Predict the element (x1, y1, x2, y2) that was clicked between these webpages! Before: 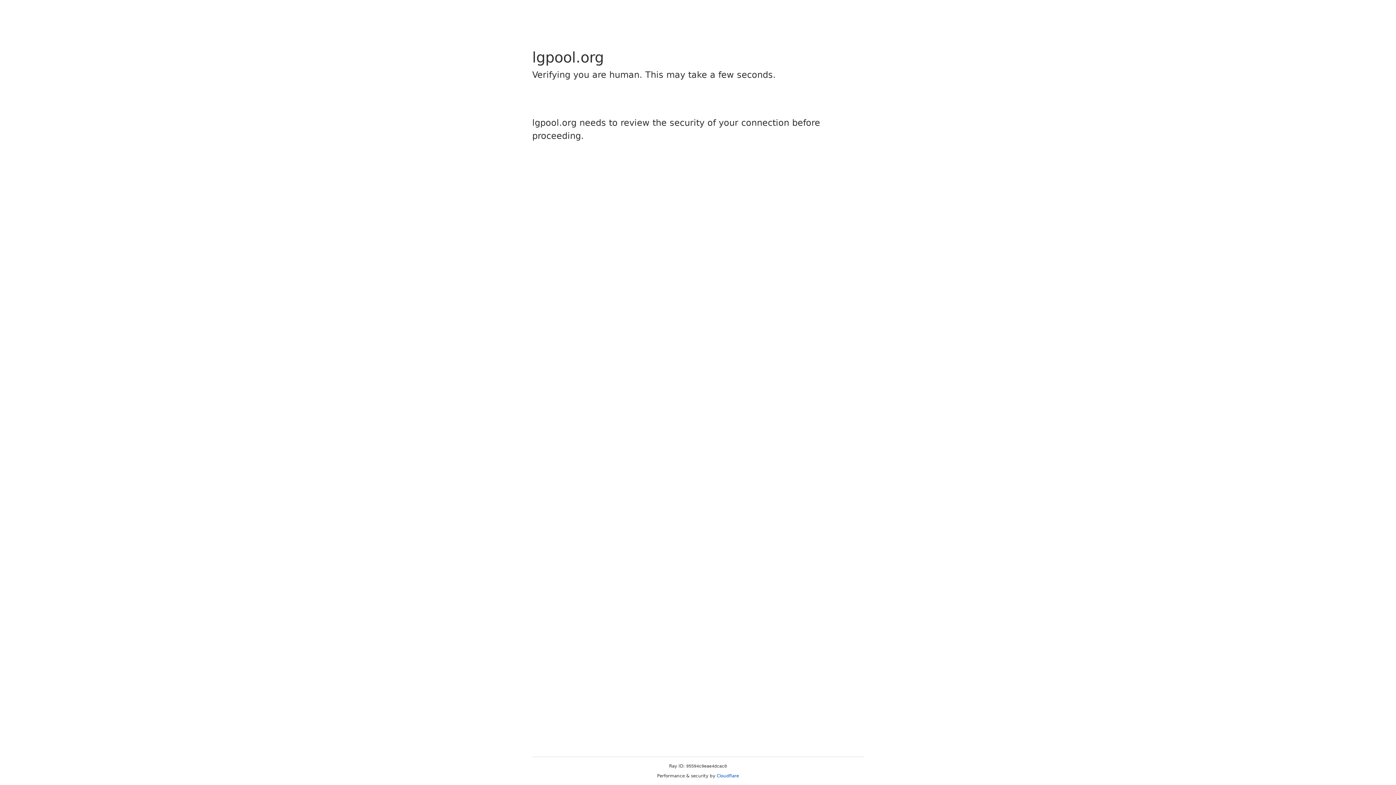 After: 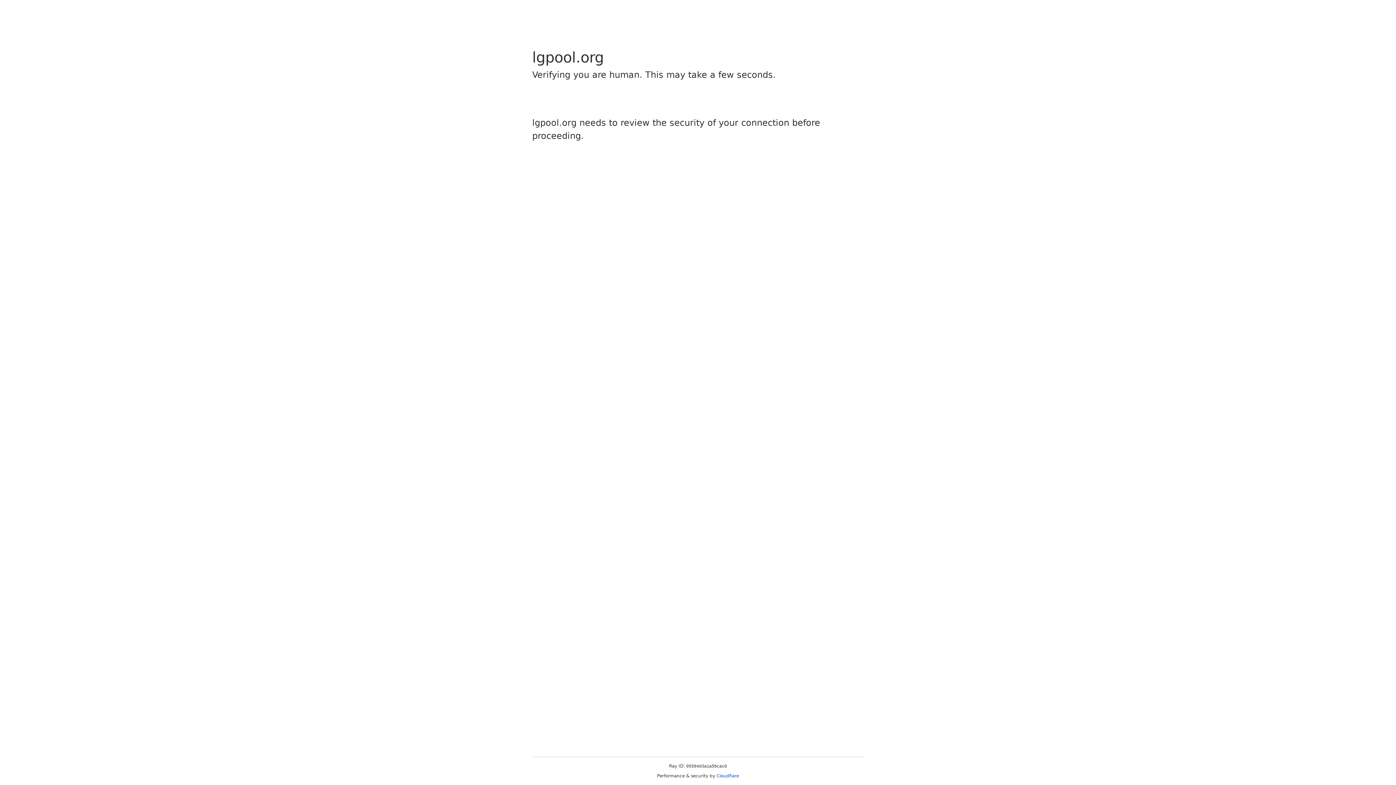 Action: bbox: (716, 773, 739, 778) label: Cloudflare